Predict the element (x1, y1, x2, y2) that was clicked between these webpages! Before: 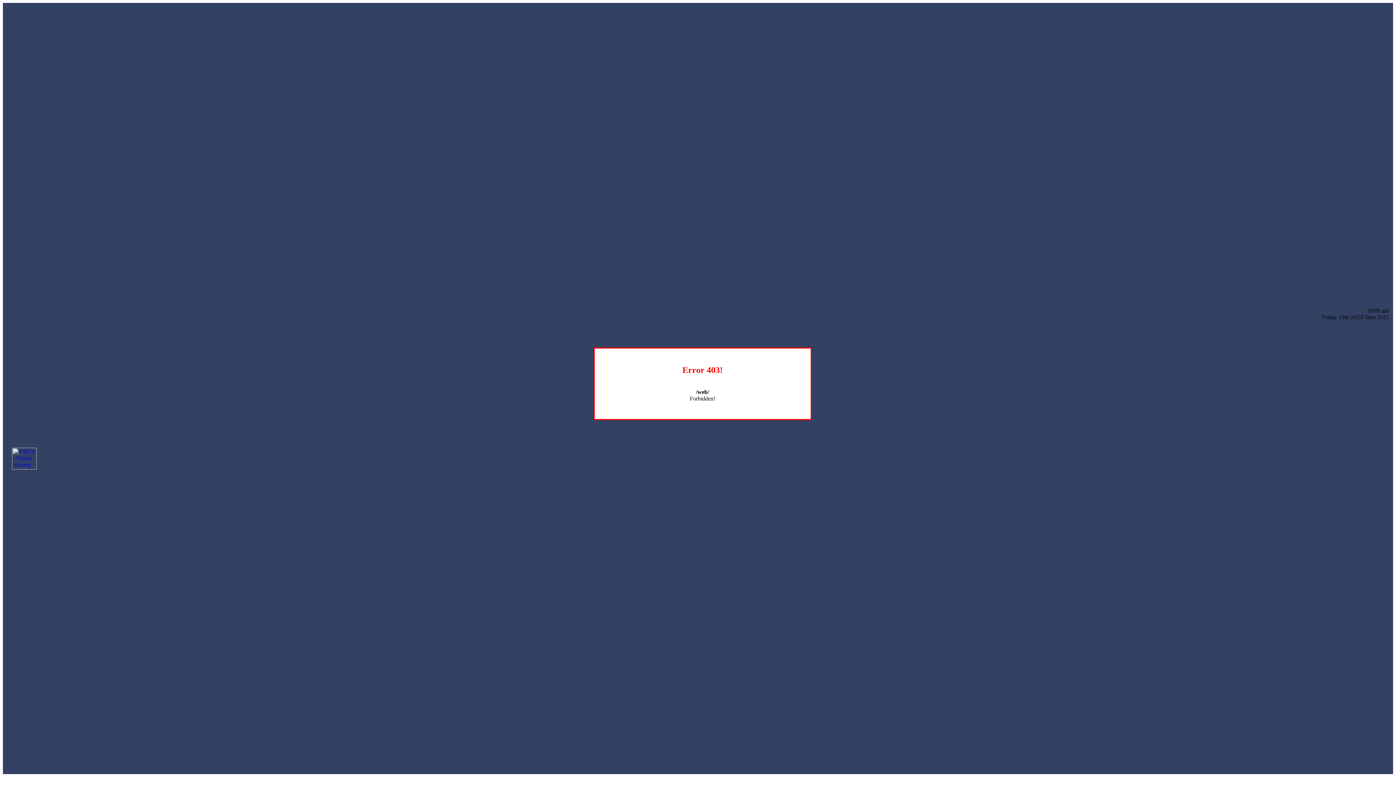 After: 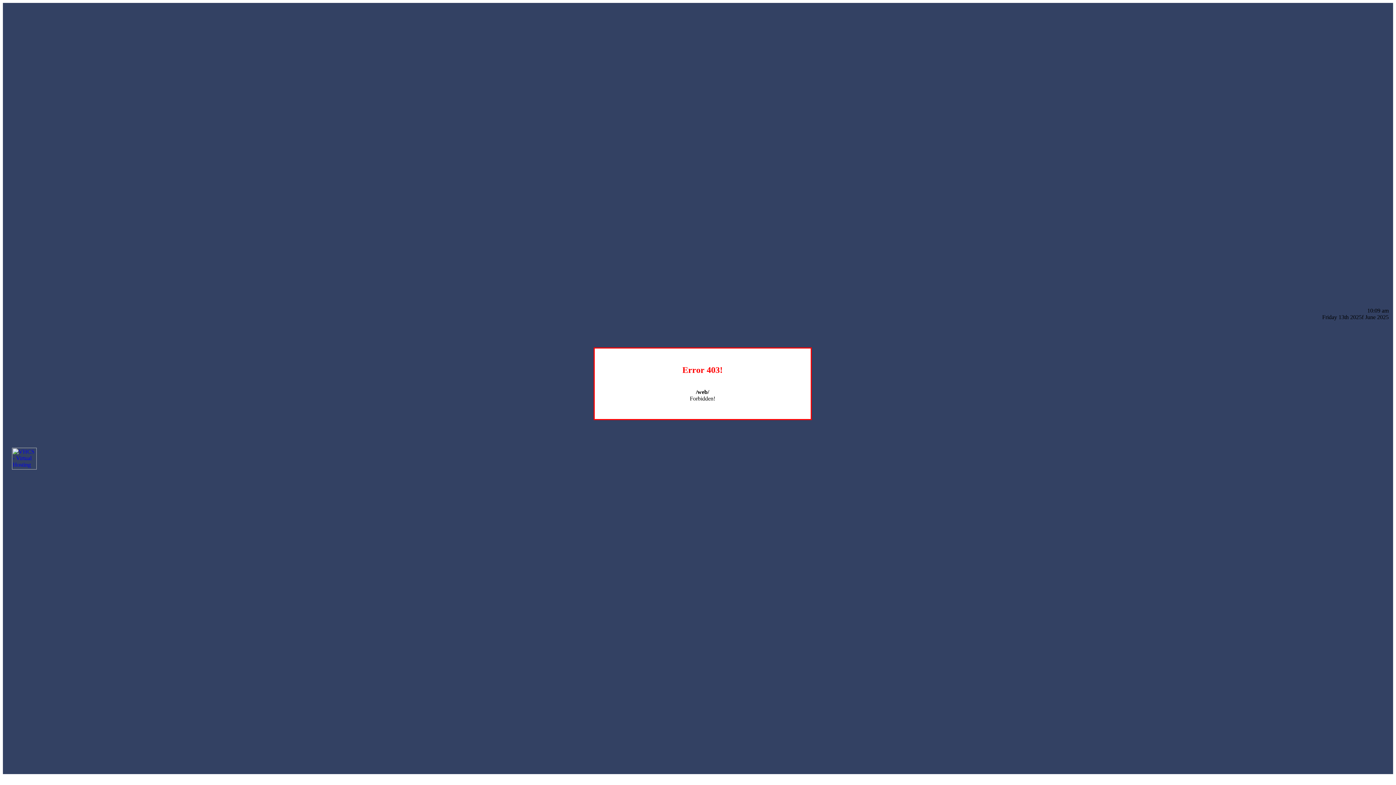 Action: bbox: (12, 464, 36, 470)